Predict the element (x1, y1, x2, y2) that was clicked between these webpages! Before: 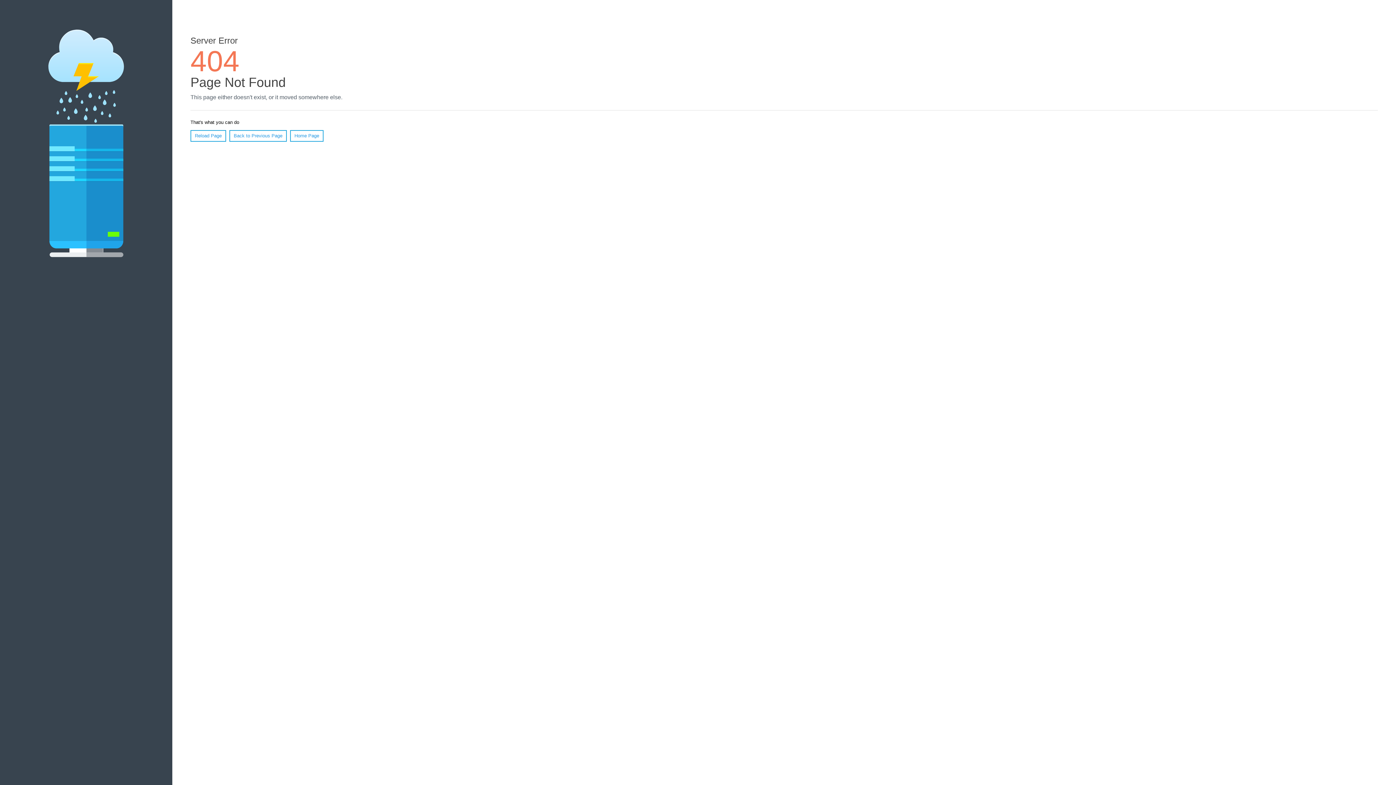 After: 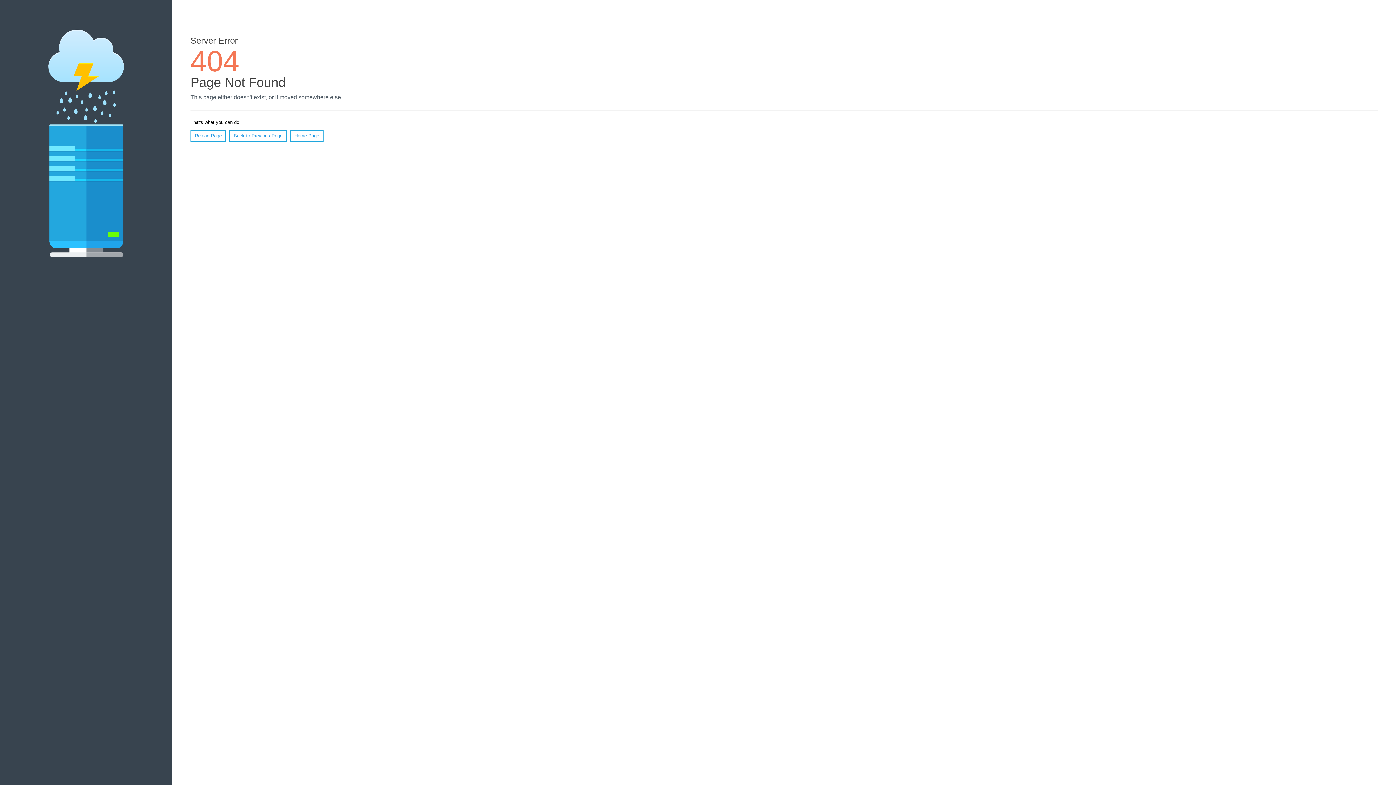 Action: bbox: (190, 130, 226, 141) label: Reload Page